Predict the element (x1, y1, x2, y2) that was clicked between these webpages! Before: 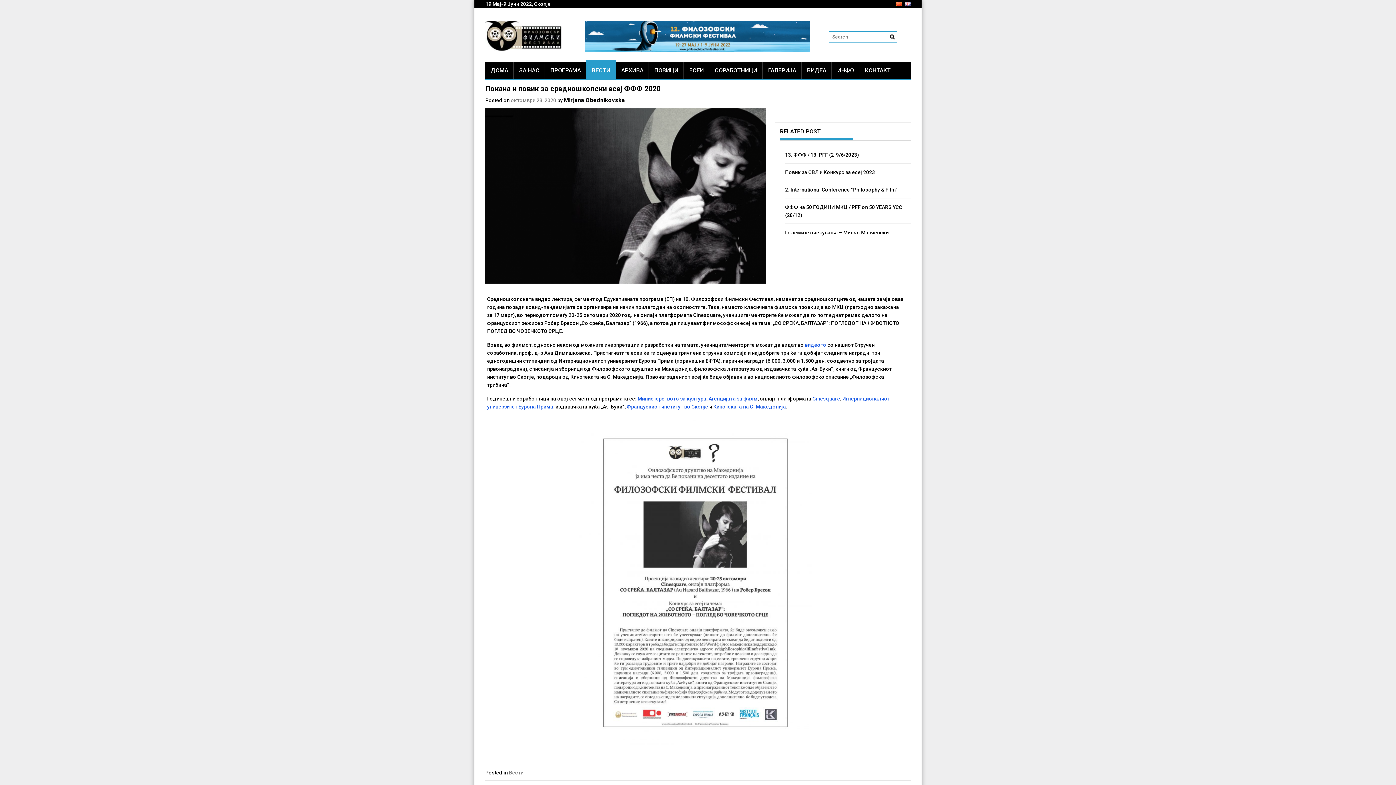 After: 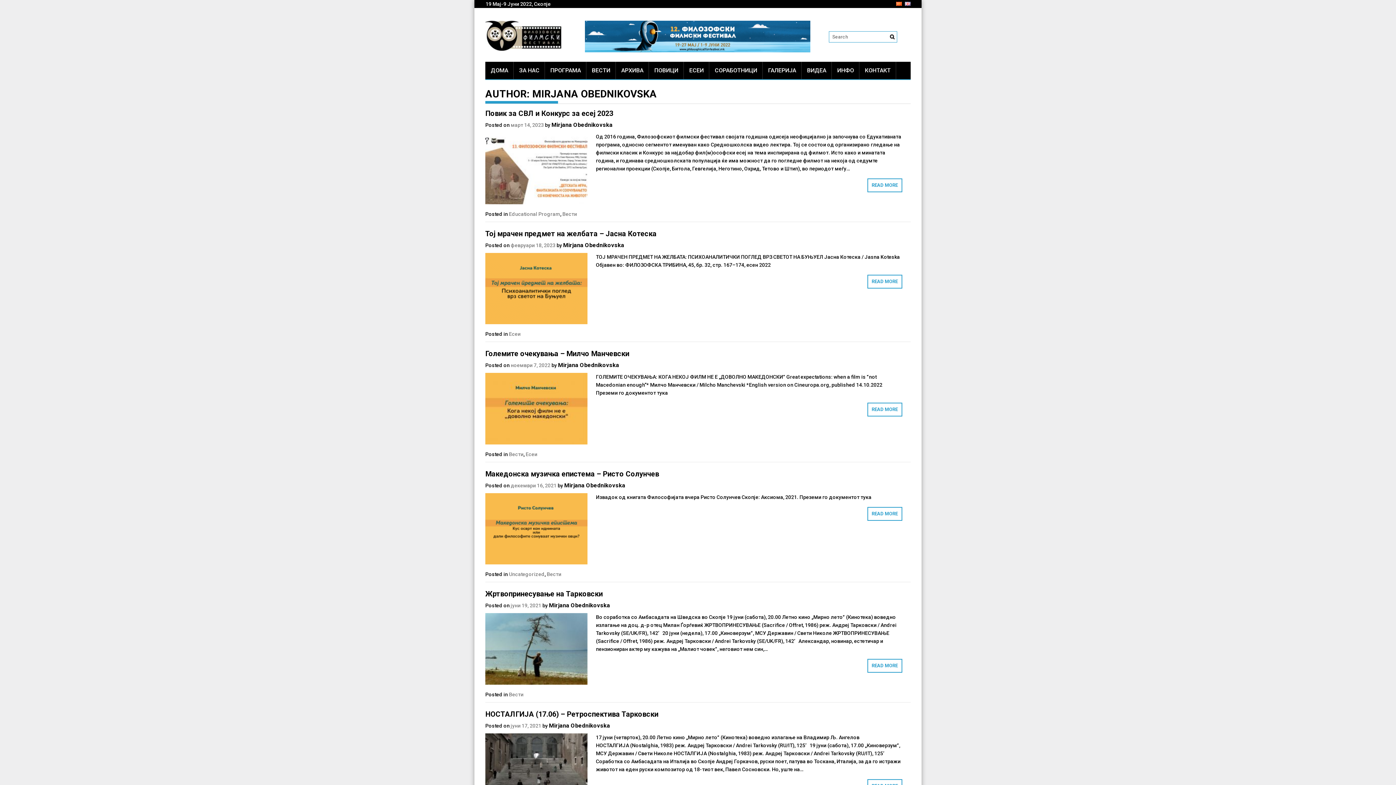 Action: label: Mirjana Obednikovska bbox: (564, 96, 625, 103)